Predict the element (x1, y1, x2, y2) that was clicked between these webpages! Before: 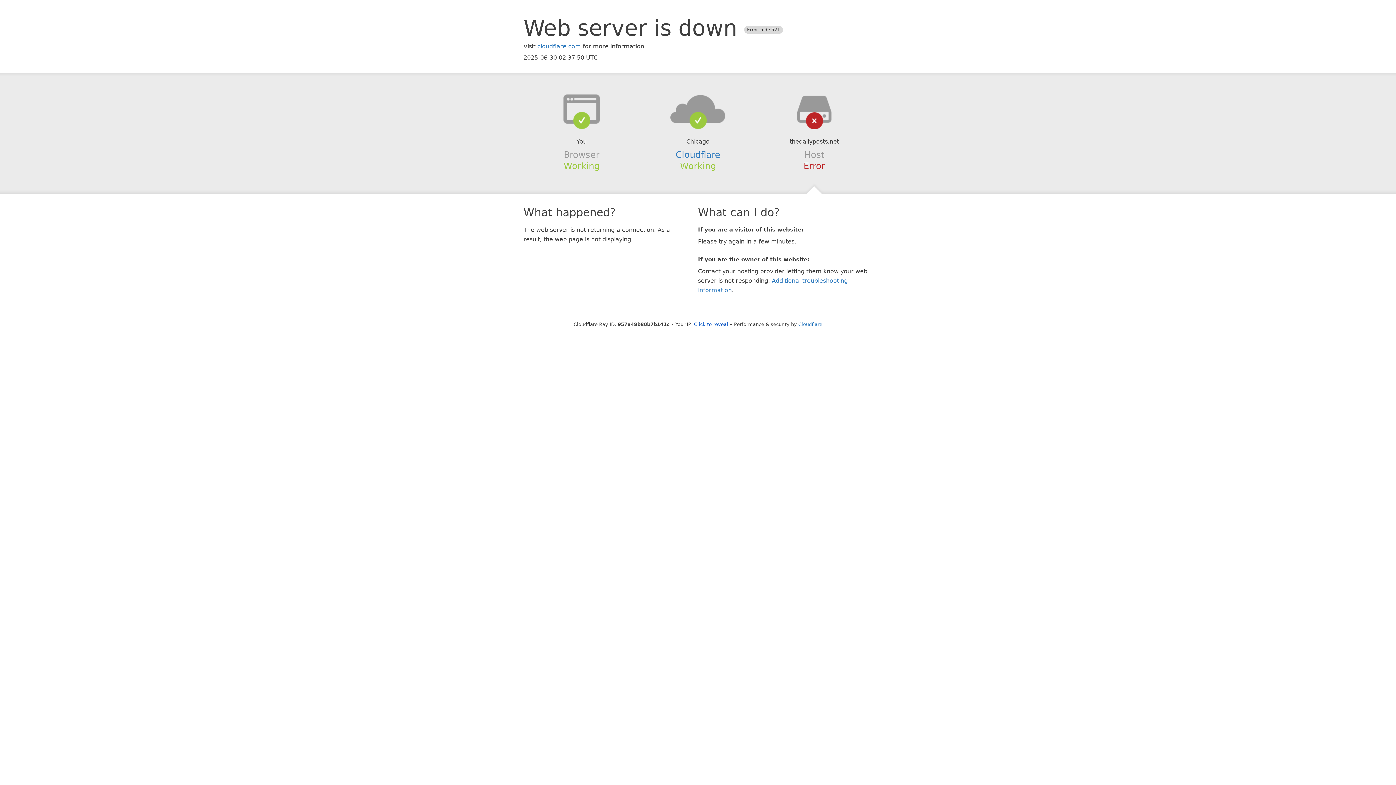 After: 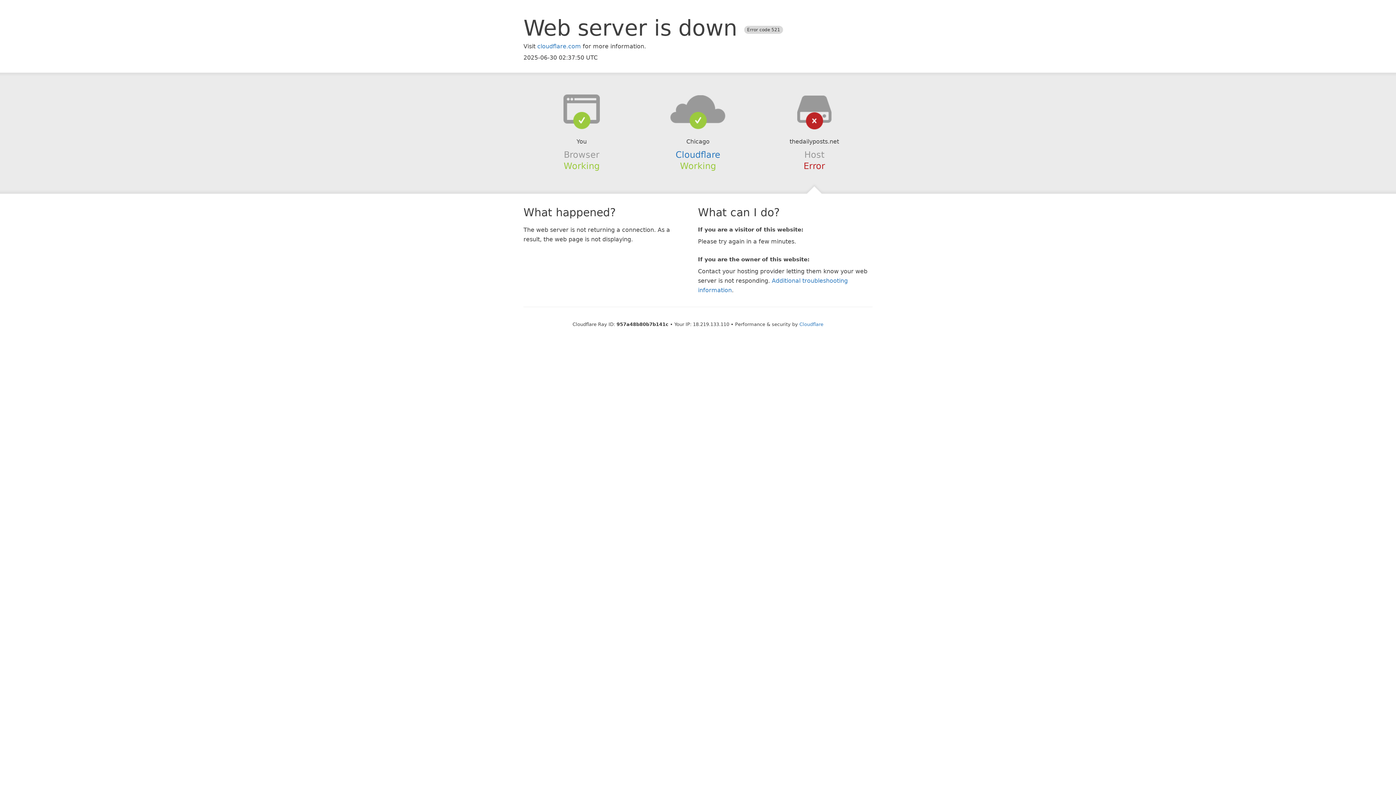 Action: label: Click to reveal bbox: (694, 321, 728, 327)